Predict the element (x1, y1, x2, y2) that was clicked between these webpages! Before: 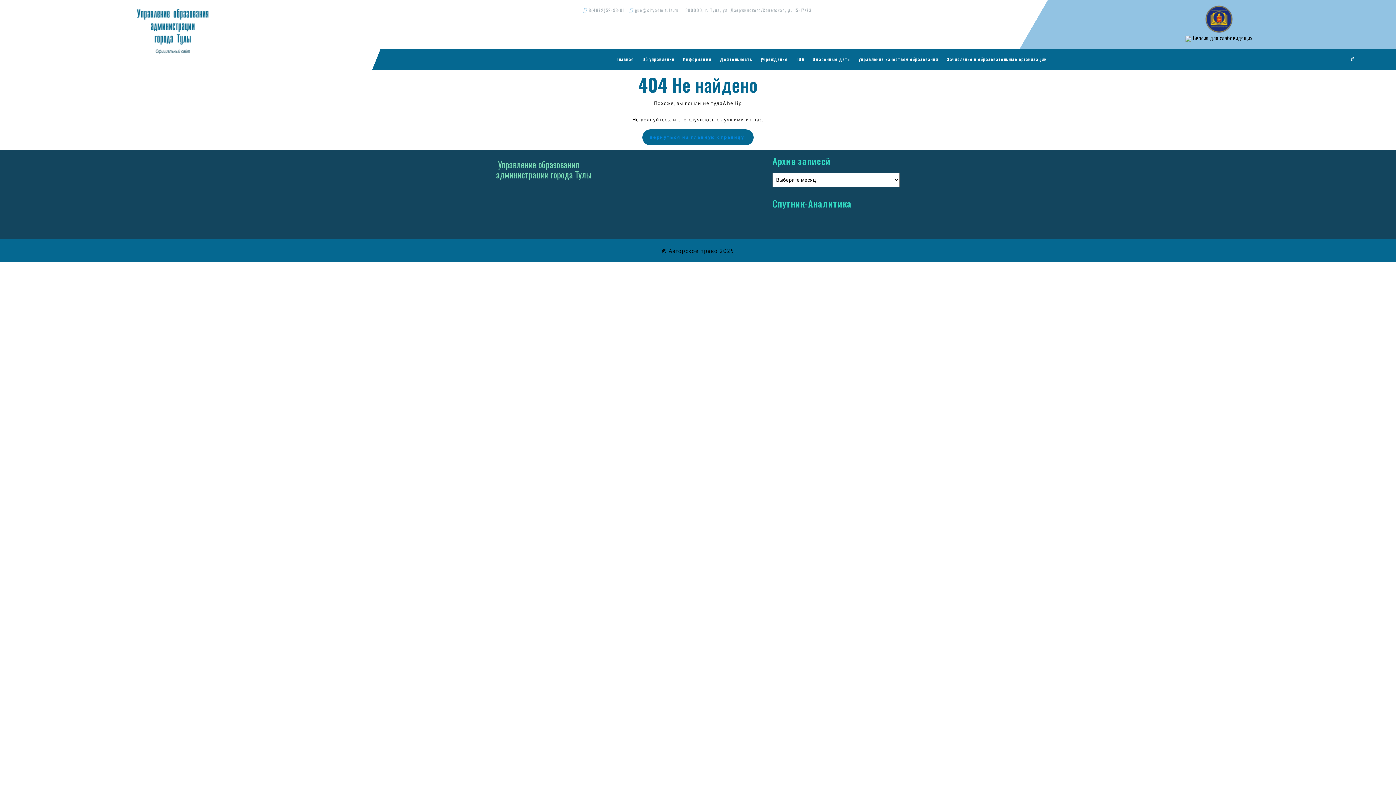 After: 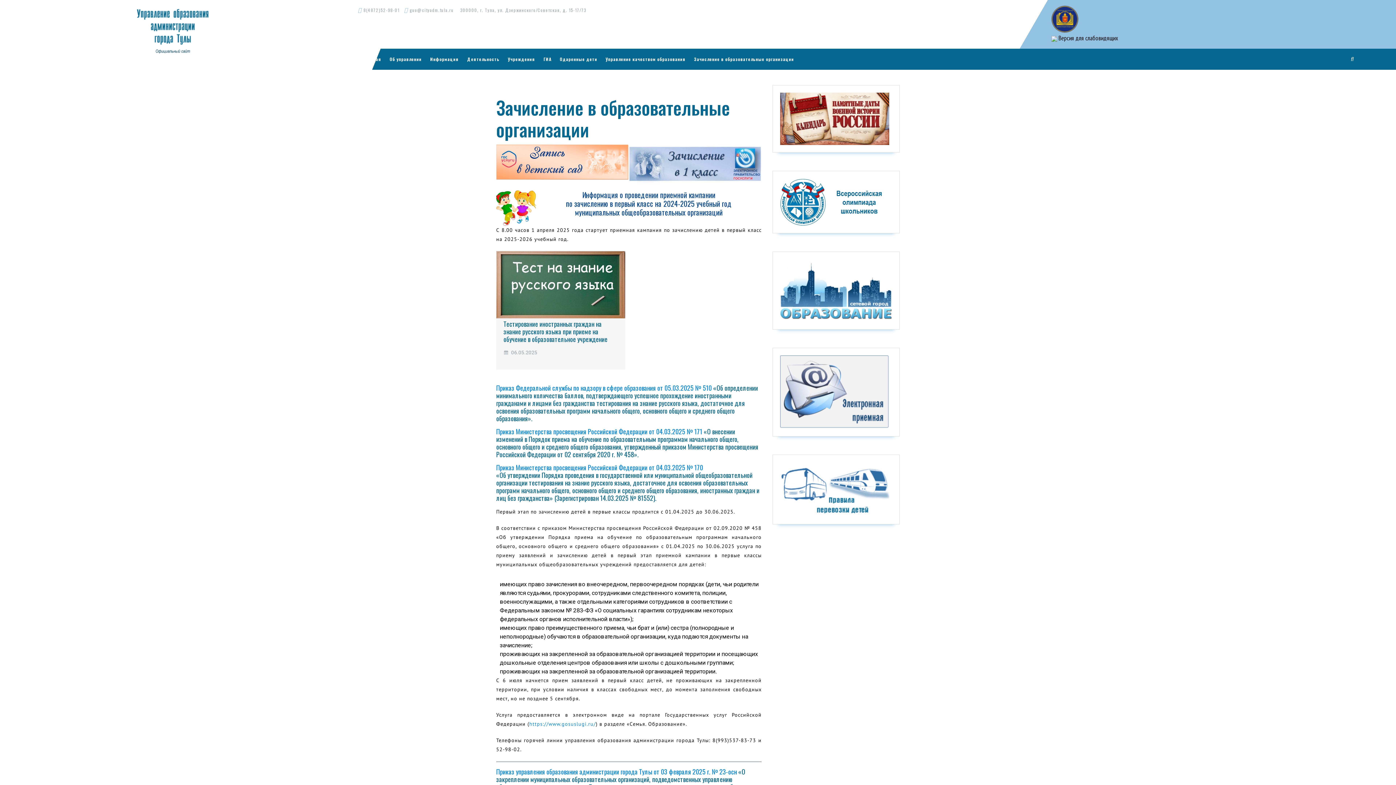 Action: label: Зачисление в образовательные организации bbox: (943, 48, 1050, 69)